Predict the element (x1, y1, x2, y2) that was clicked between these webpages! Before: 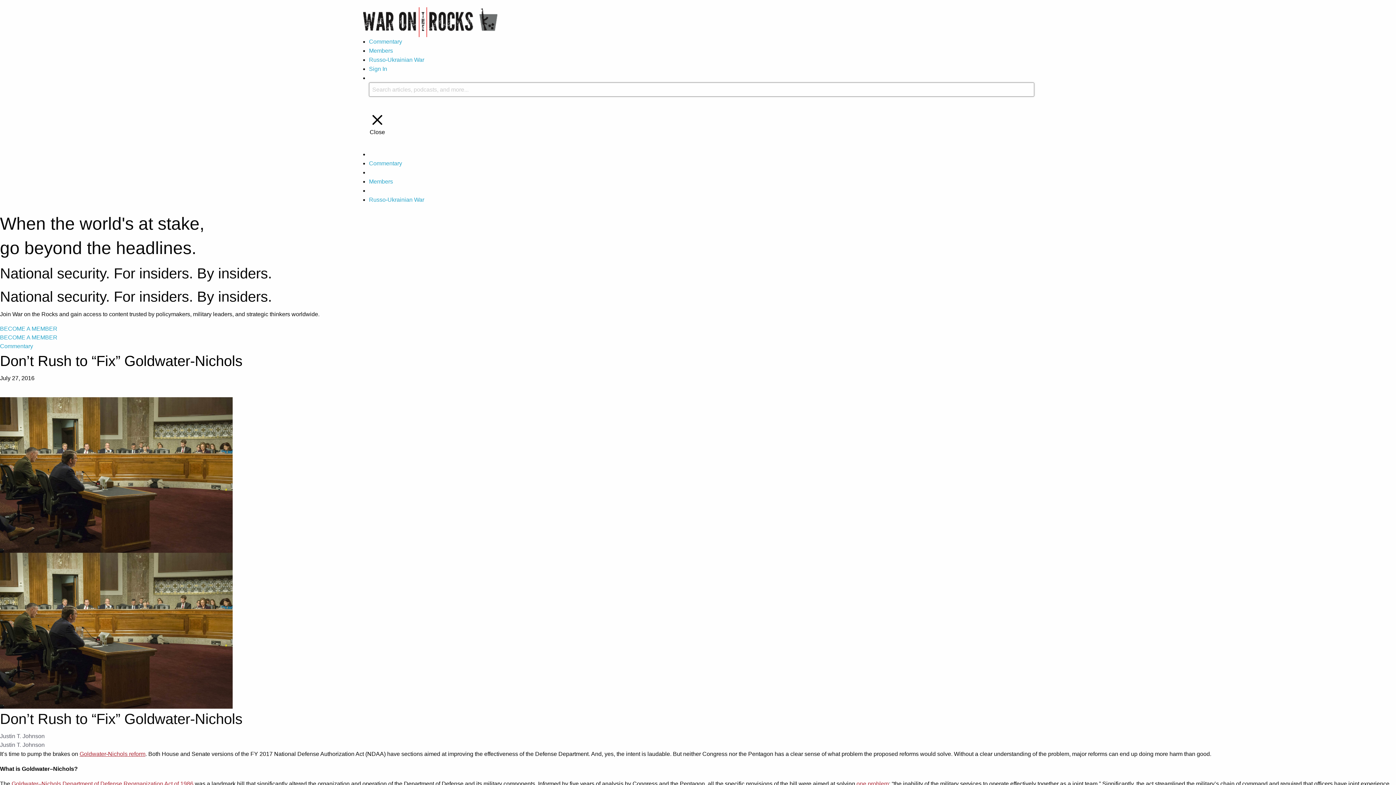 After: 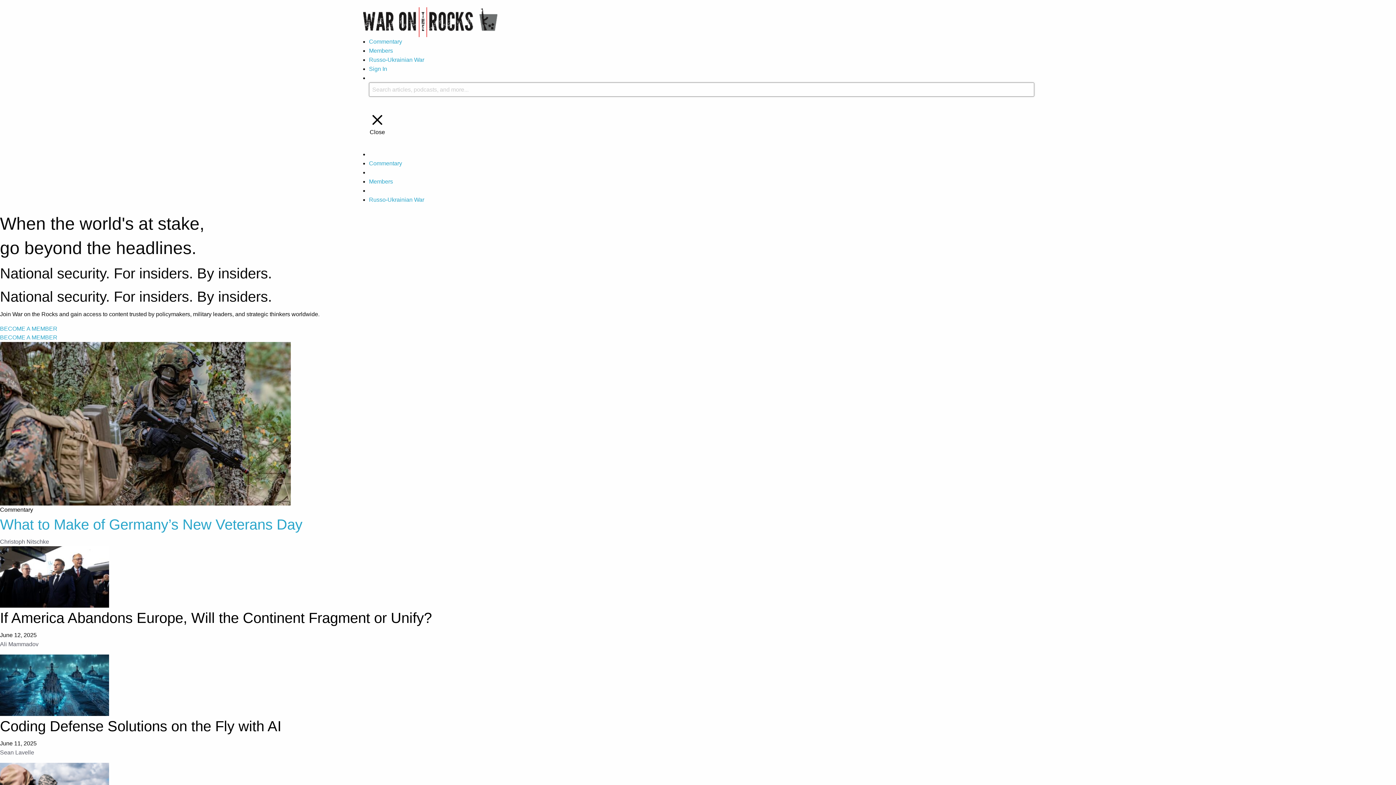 Action: bbox: (369, 160, 402, 166) label: Commentary